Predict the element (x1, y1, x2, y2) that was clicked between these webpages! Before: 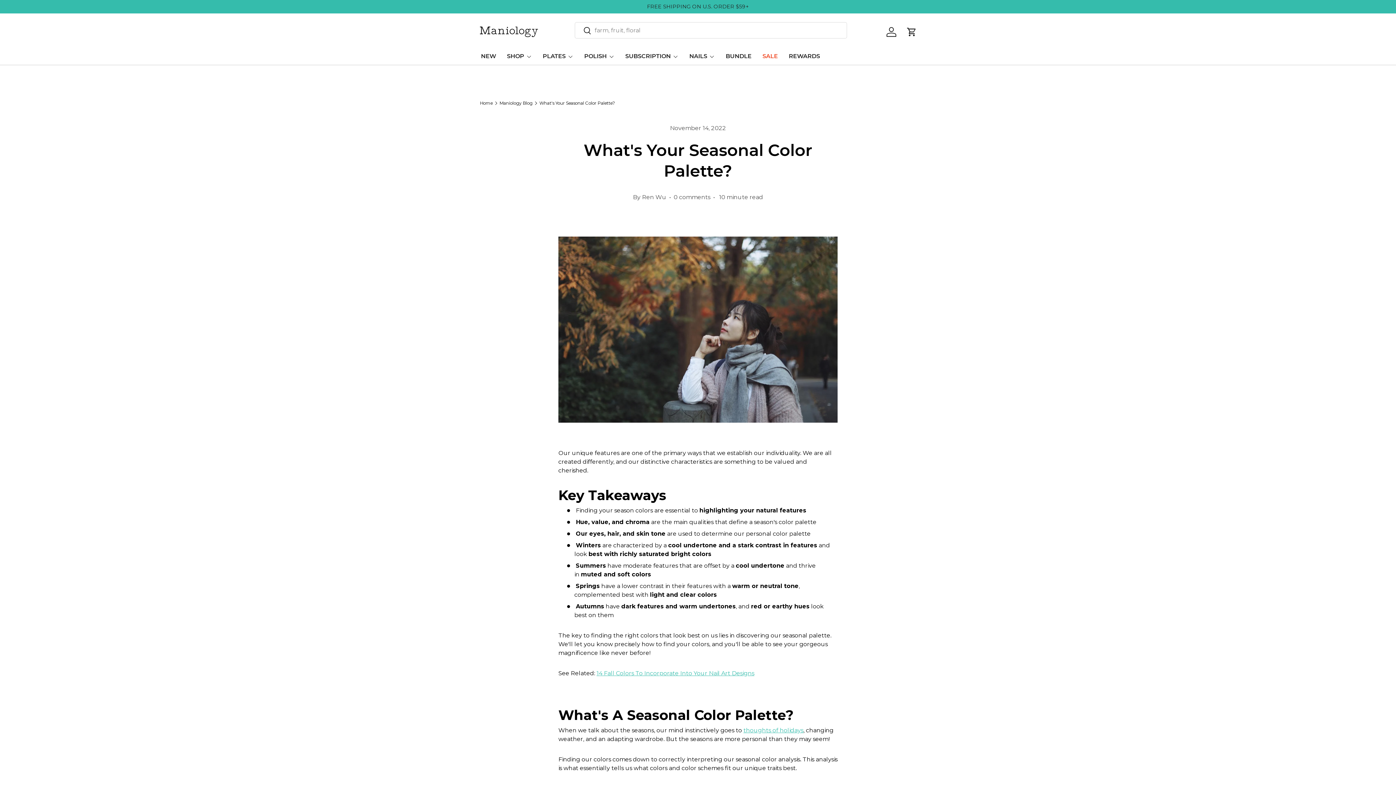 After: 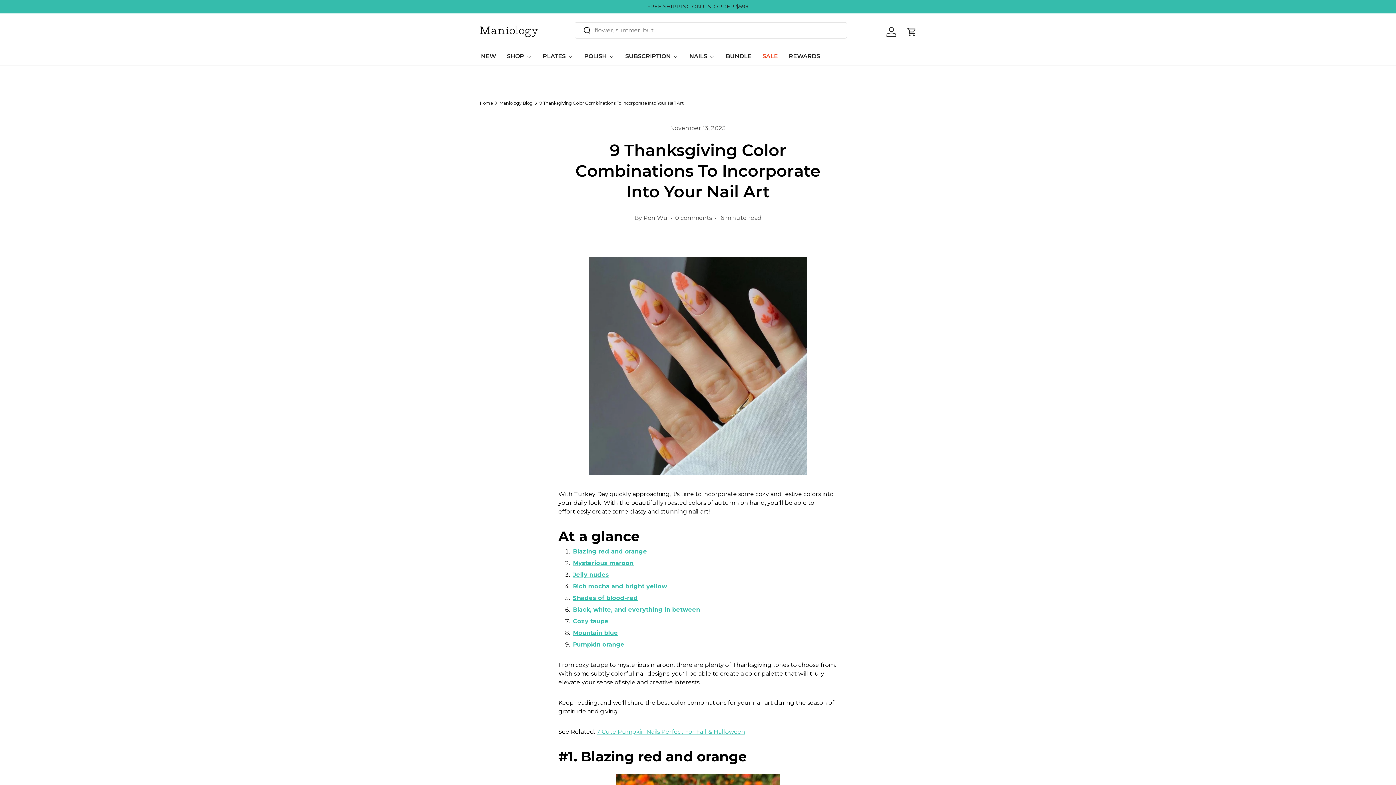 Action: bbox: (743, 727, 803, 734) label: thoughts of holidays